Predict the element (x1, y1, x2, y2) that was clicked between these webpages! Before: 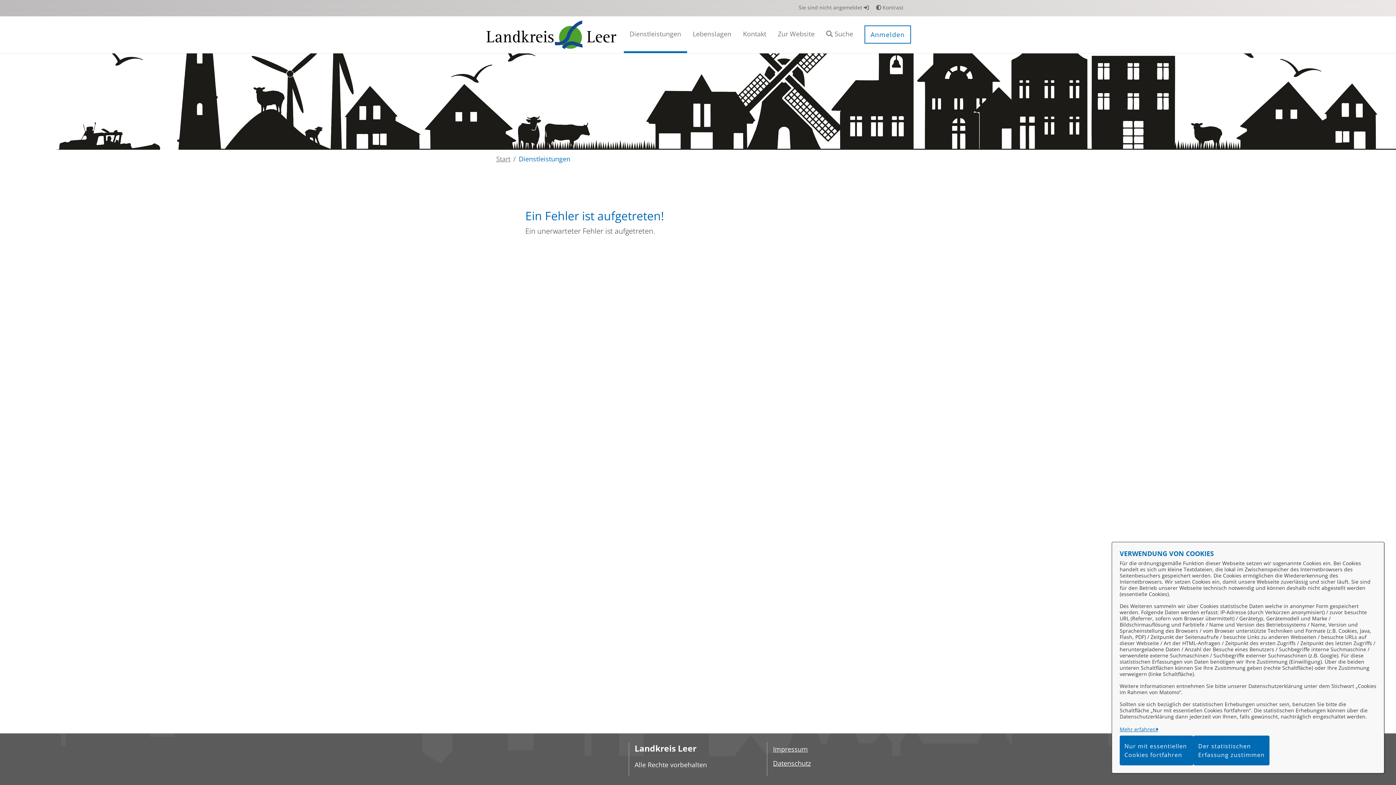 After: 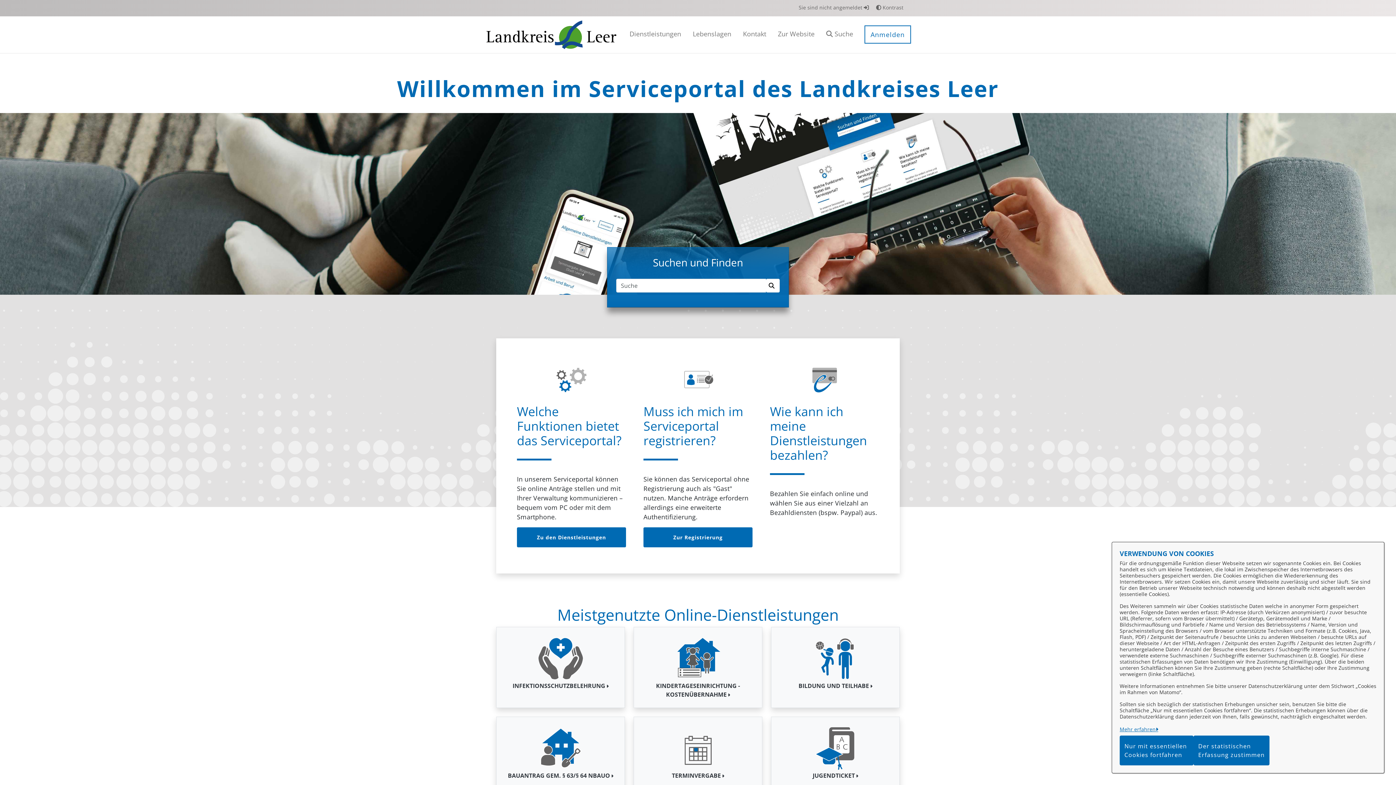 Action: bbox: (485, 30, 618, 38)